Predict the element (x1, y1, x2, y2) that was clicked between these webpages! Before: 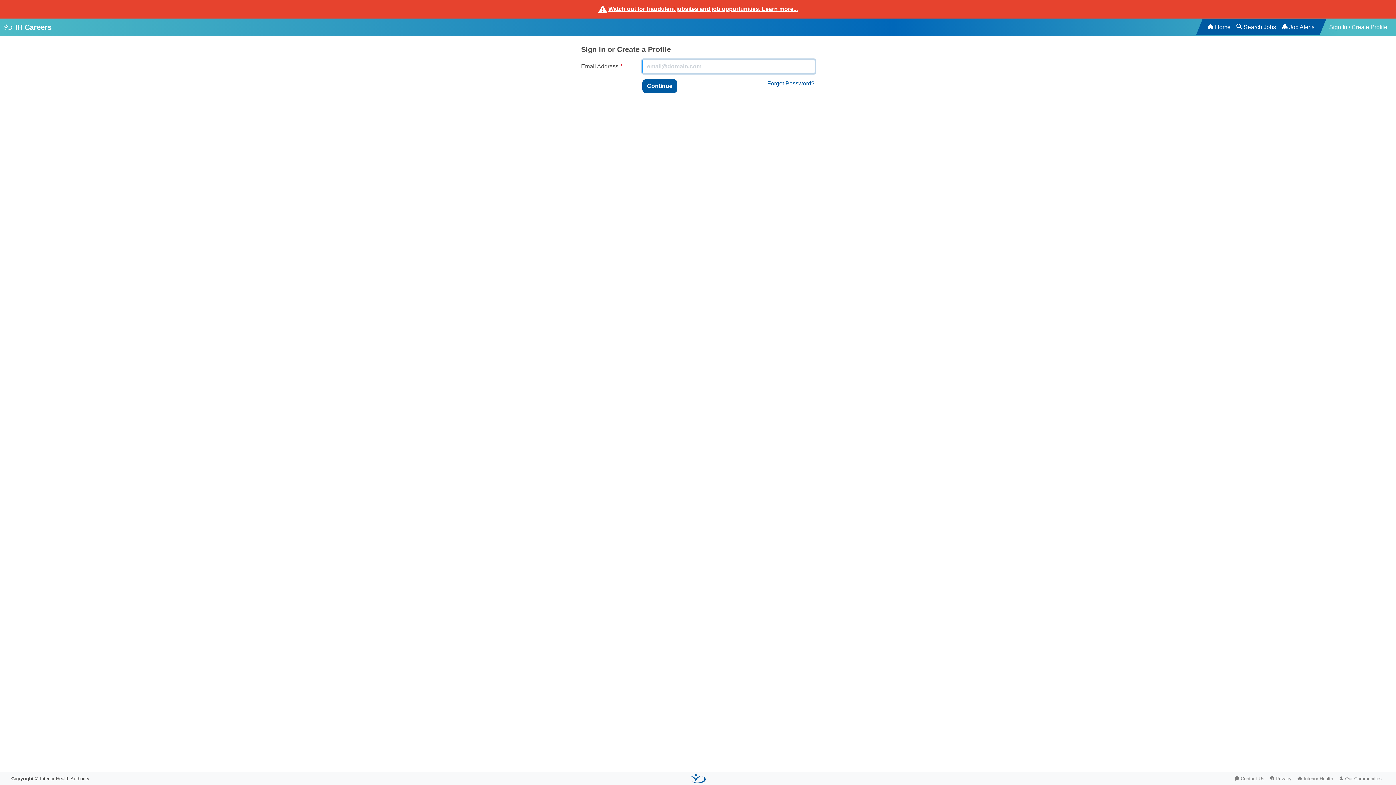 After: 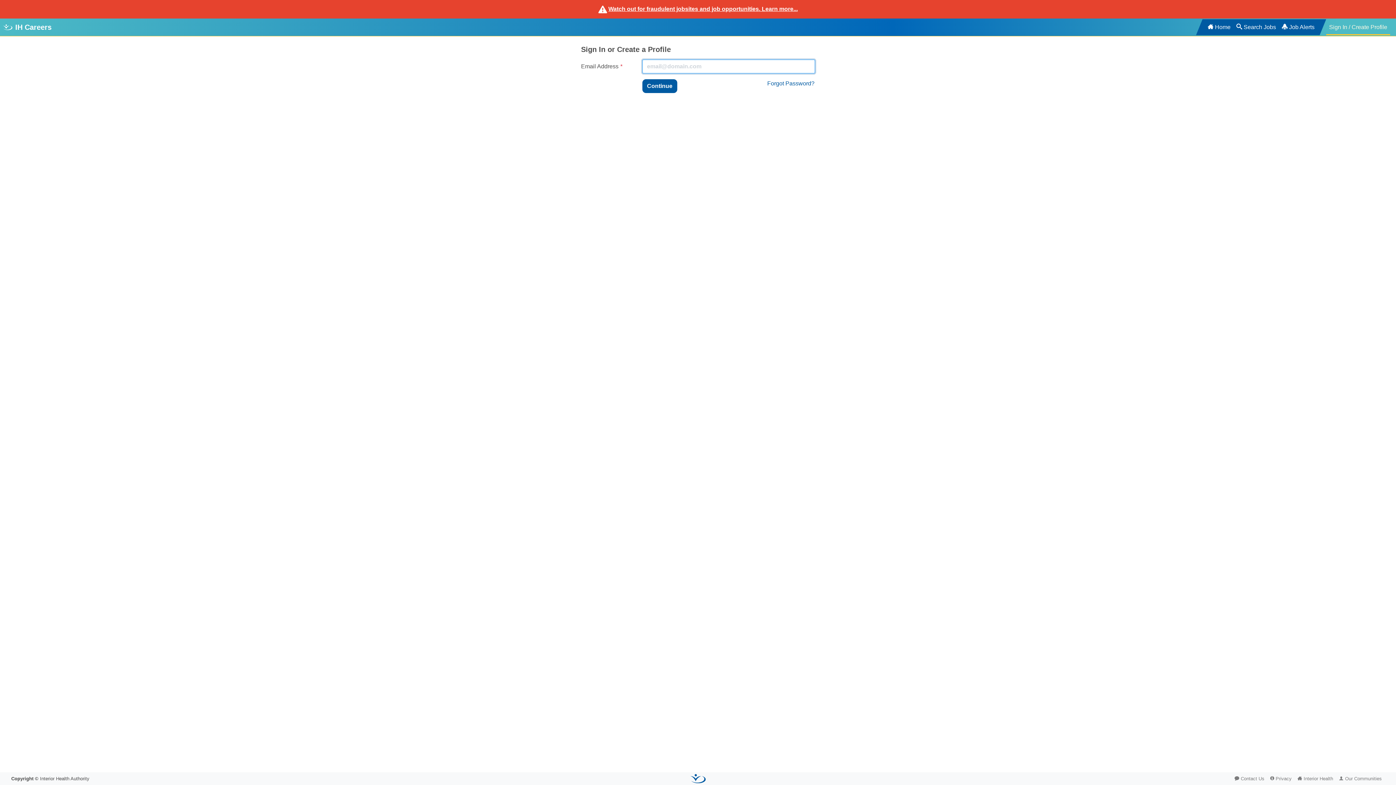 Action: label: Sign In / Create Profile bbox: (1326, 19, 1390, 35)